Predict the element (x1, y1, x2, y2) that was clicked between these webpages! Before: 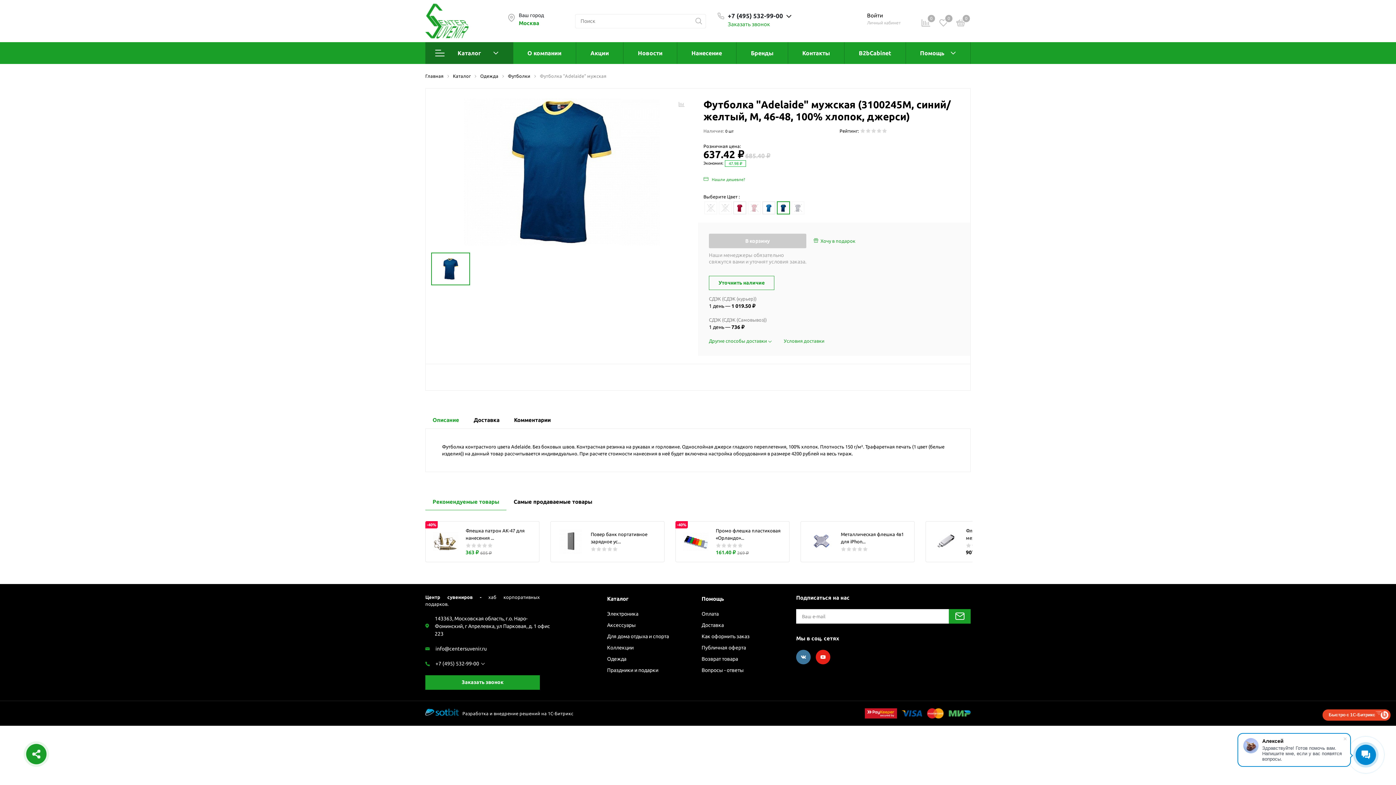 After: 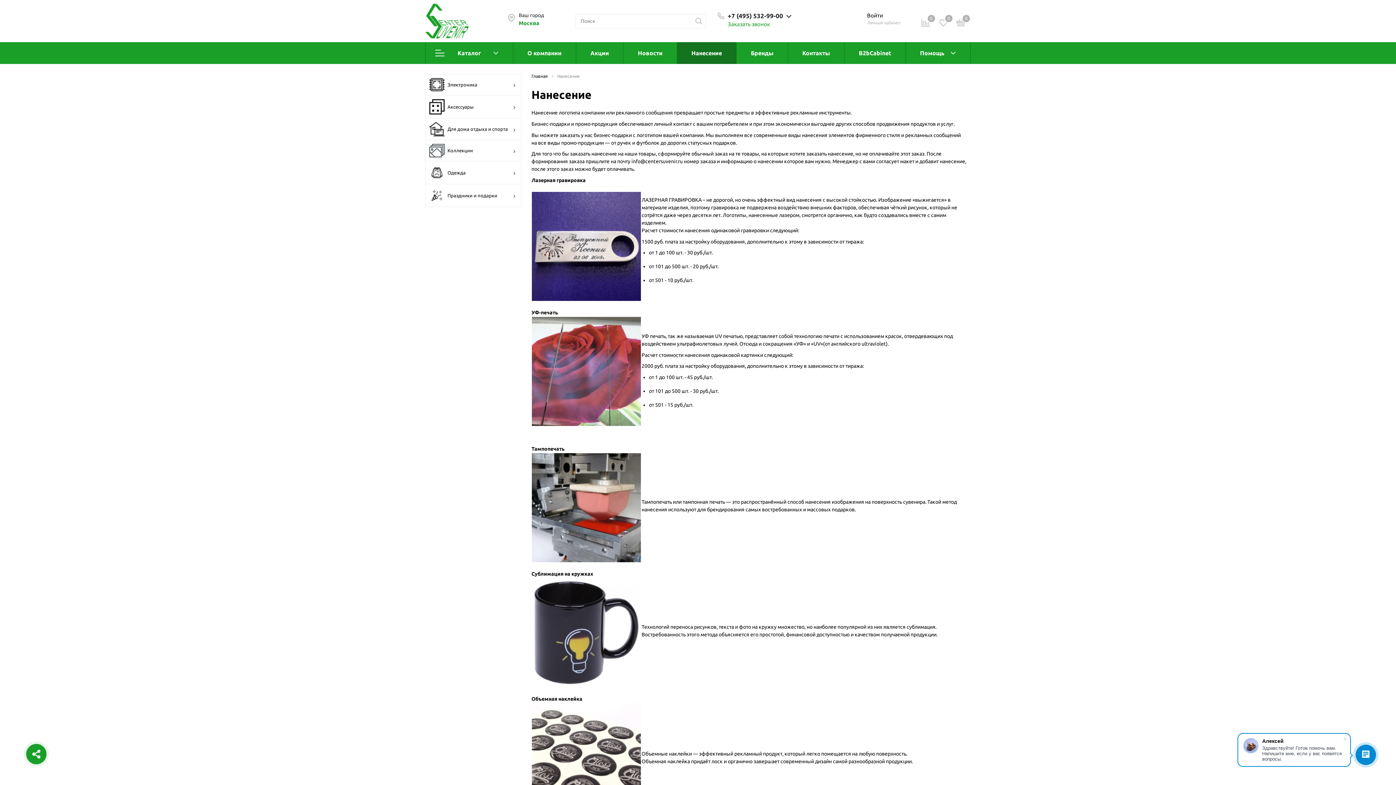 Action: label: Нанесение bbox: (677, 42, 736, 64)